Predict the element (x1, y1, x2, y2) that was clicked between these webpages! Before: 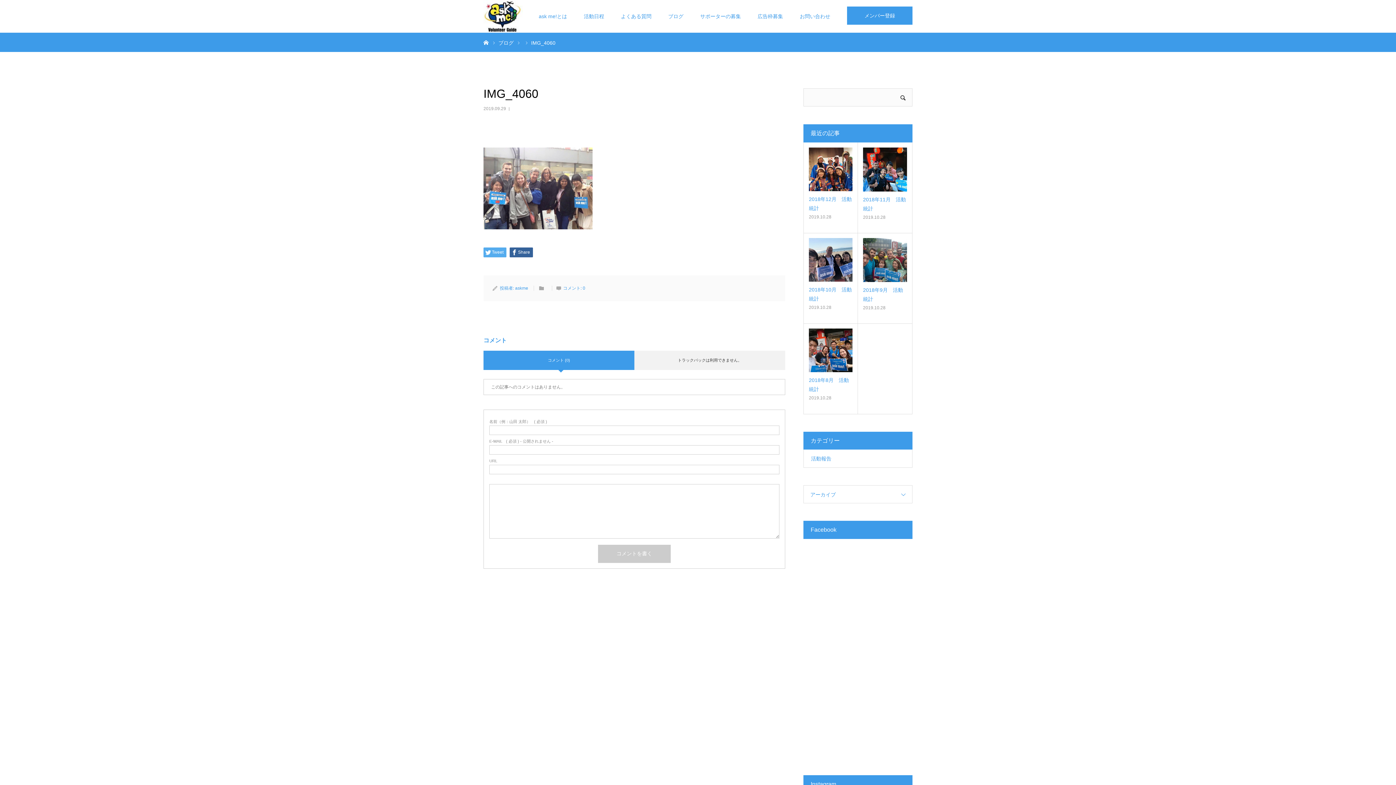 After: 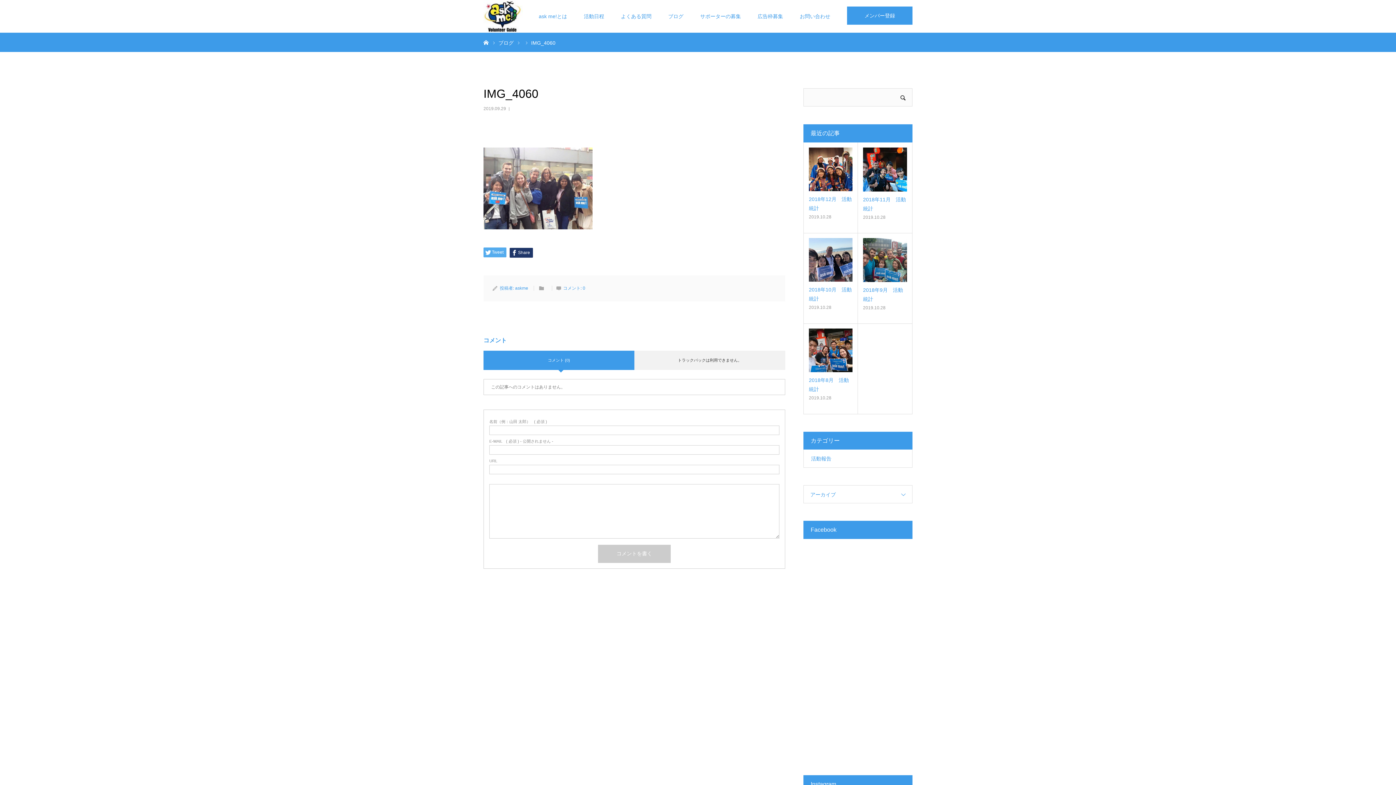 Action: label: Share bbox: (509, 247, 533, 257)